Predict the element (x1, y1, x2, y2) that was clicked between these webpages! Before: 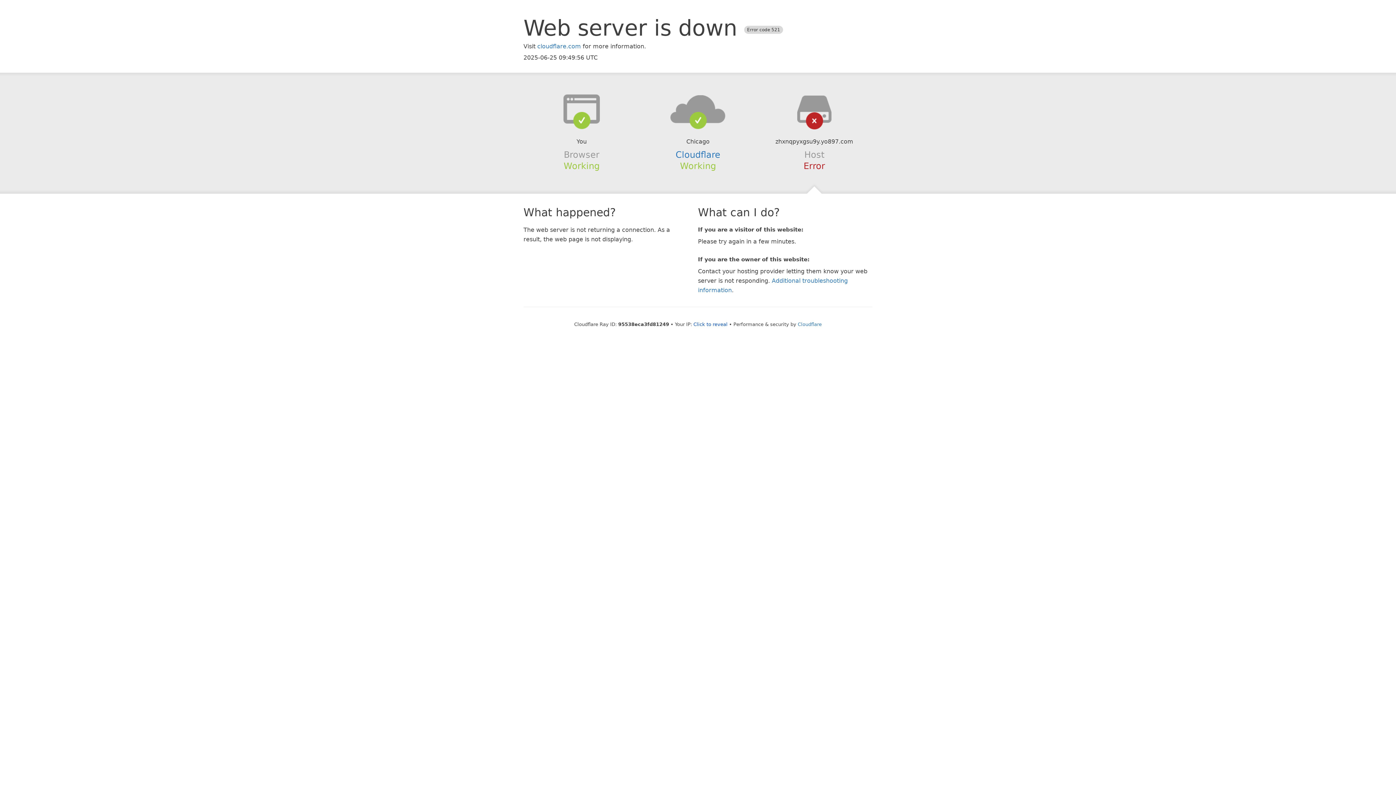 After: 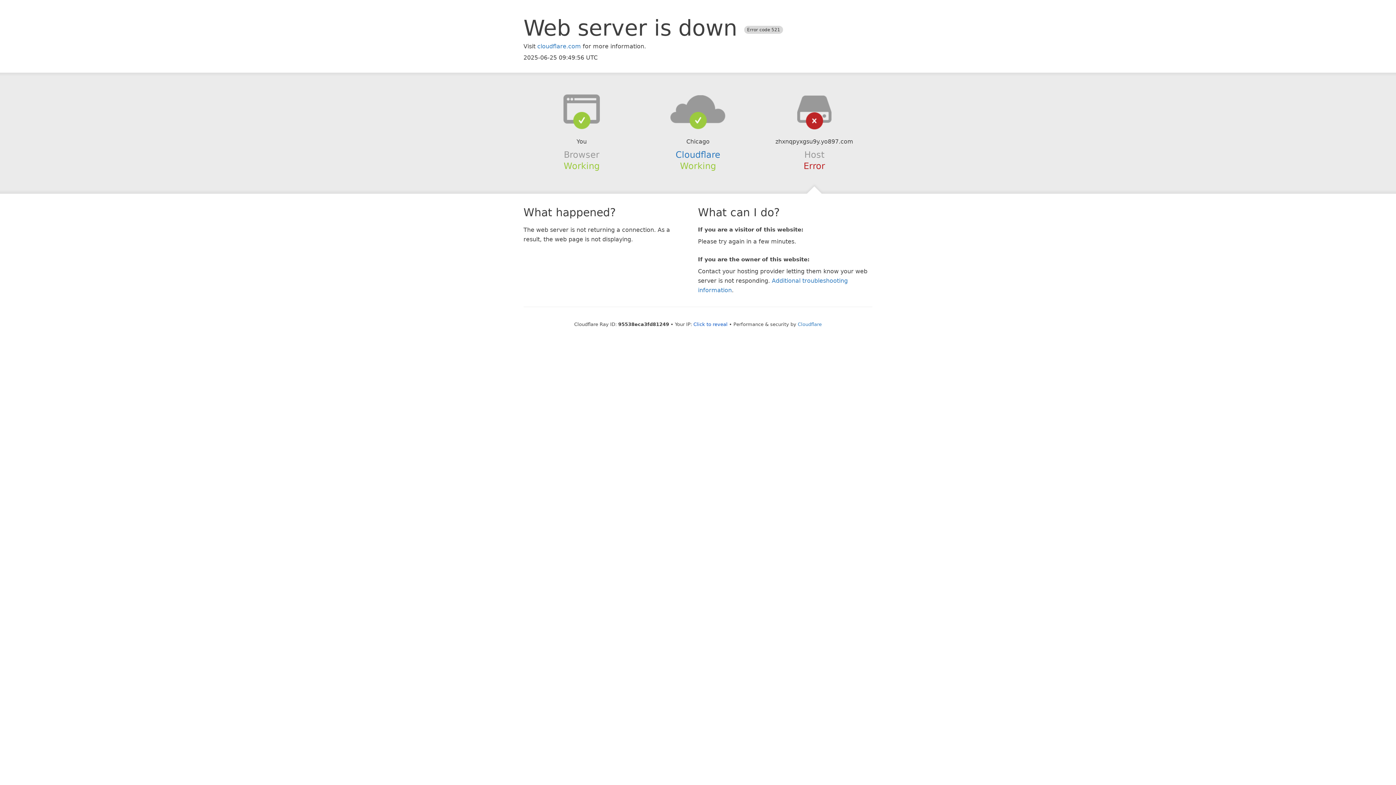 Action: bbox: (639, 94, 756, 123)